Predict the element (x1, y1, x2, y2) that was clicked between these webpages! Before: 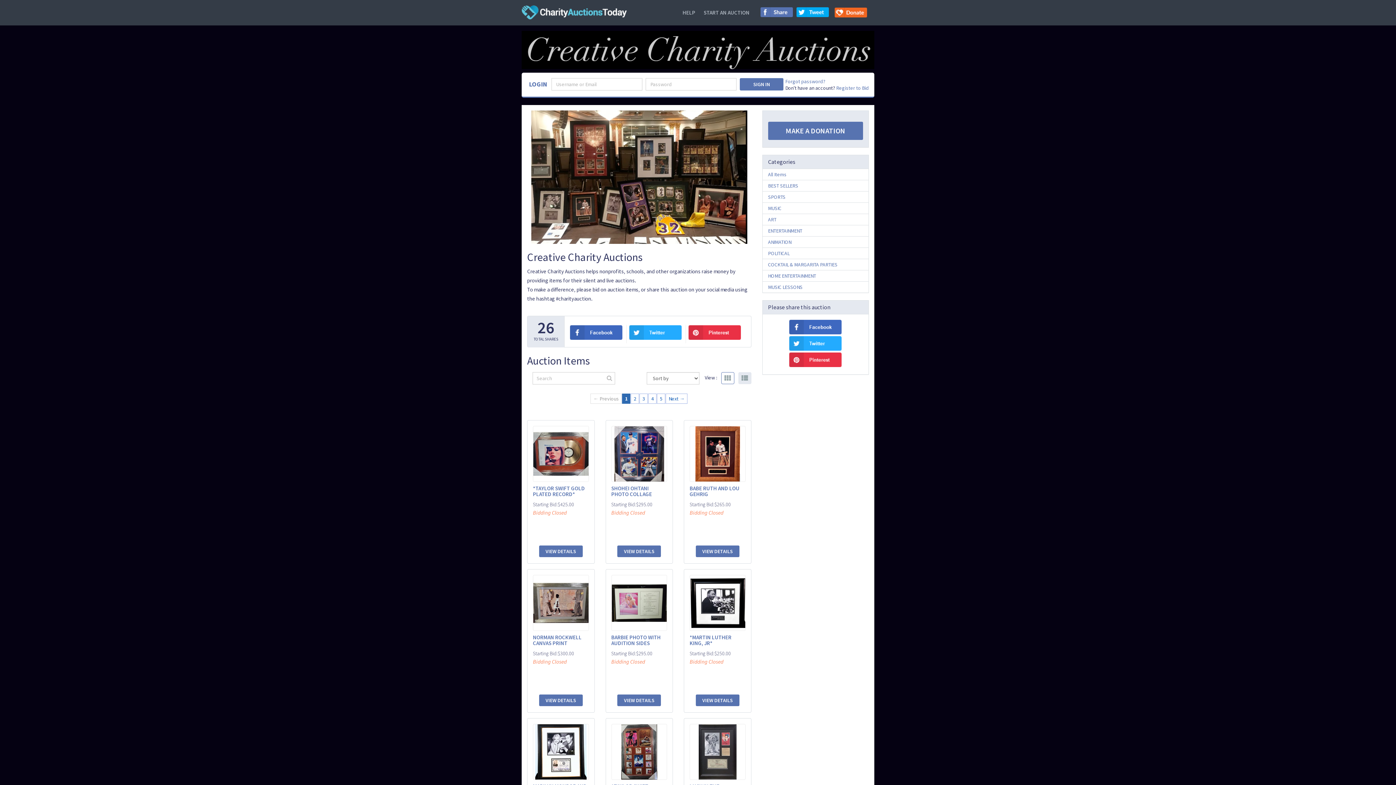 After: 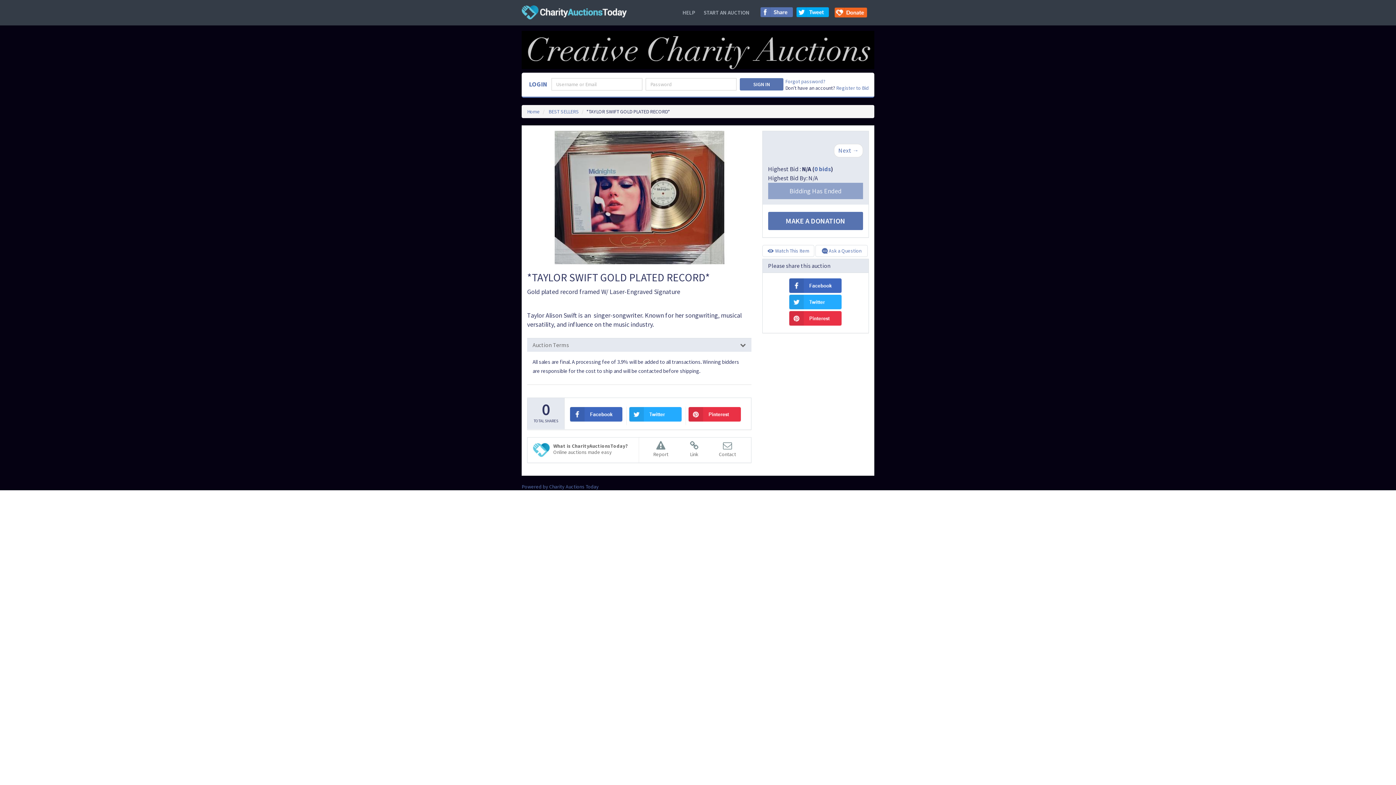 Action: bbox: (533, 484, 585, 497) label: *TAYLOR SWIFT GOLD PLATED RECORD*